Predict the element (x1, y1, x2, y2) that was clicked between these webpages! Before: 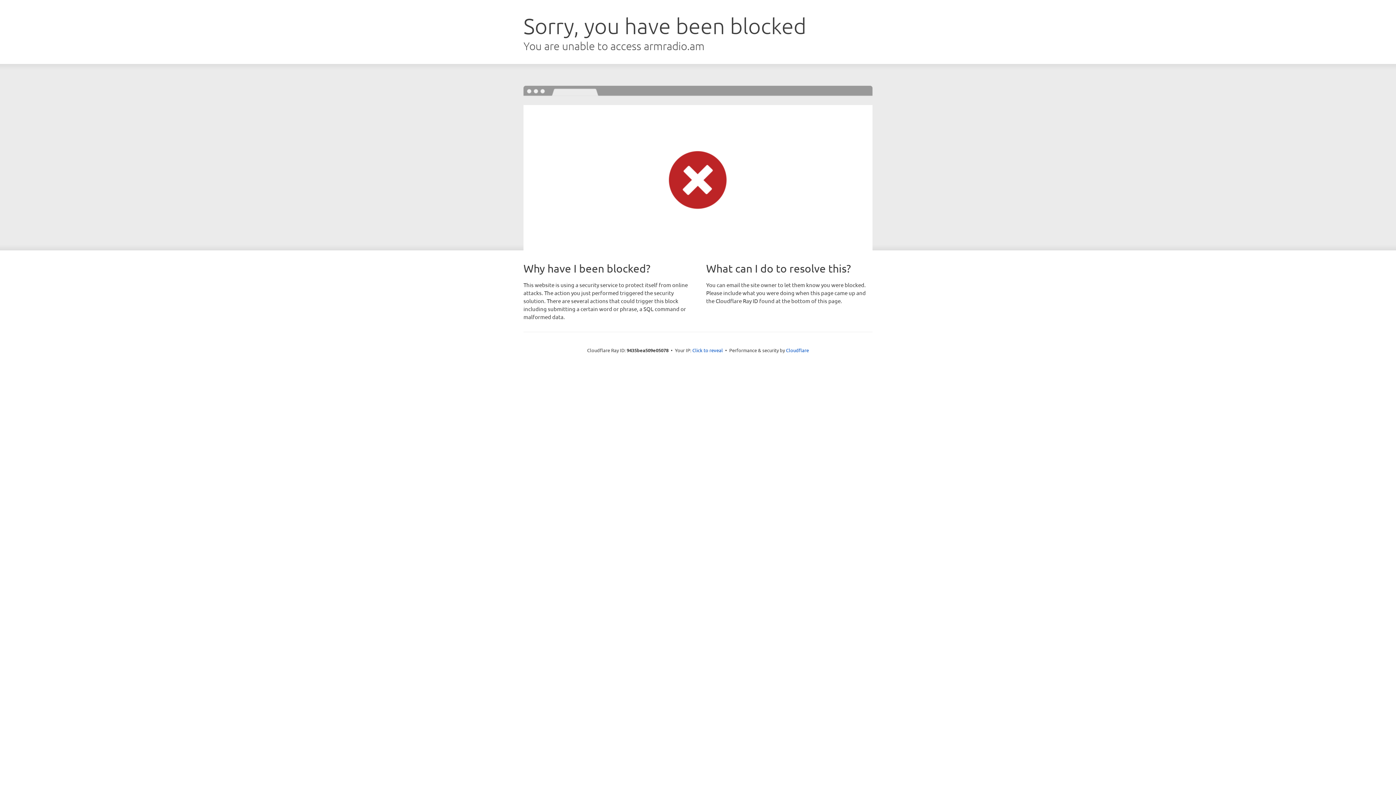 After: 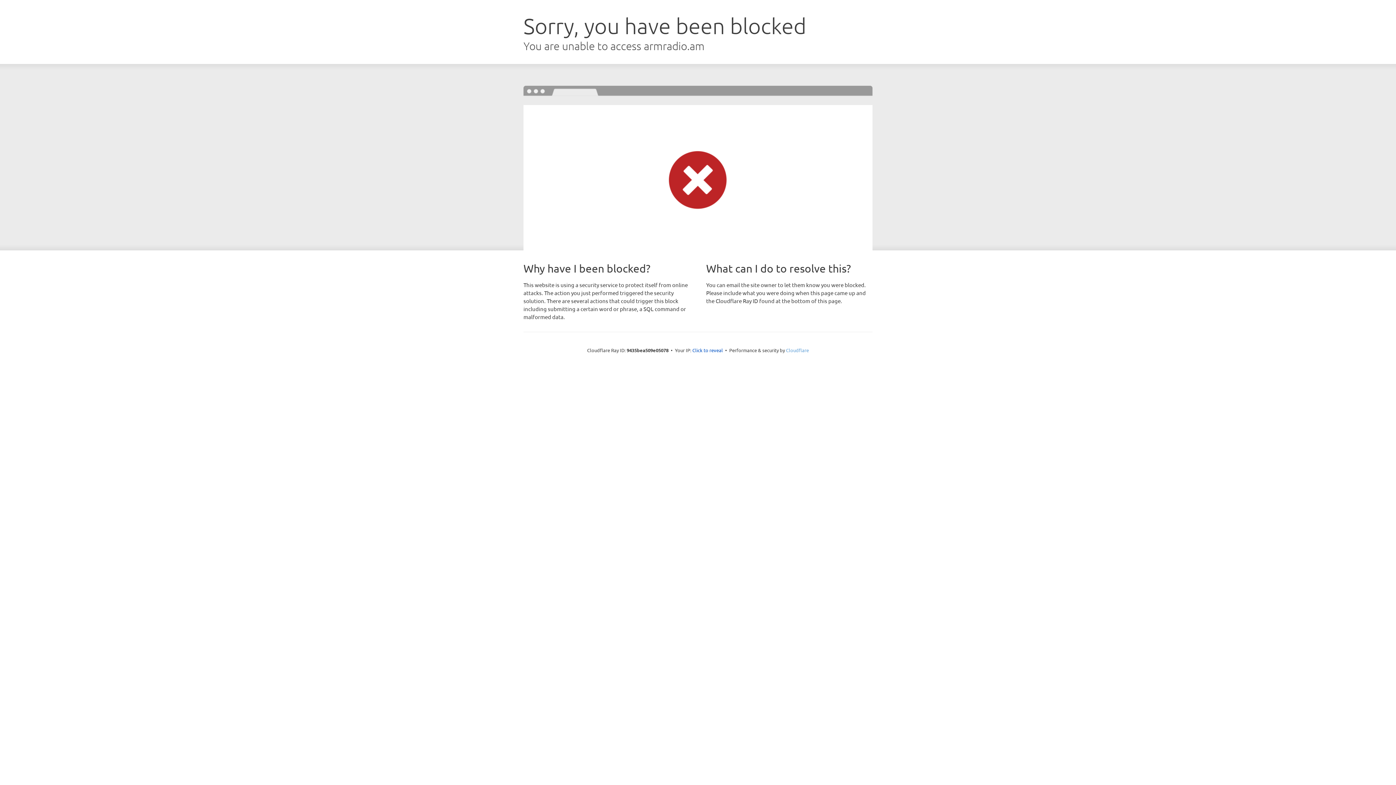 Action: label: Cloudflare bbox: (786, 347, 809, 353)